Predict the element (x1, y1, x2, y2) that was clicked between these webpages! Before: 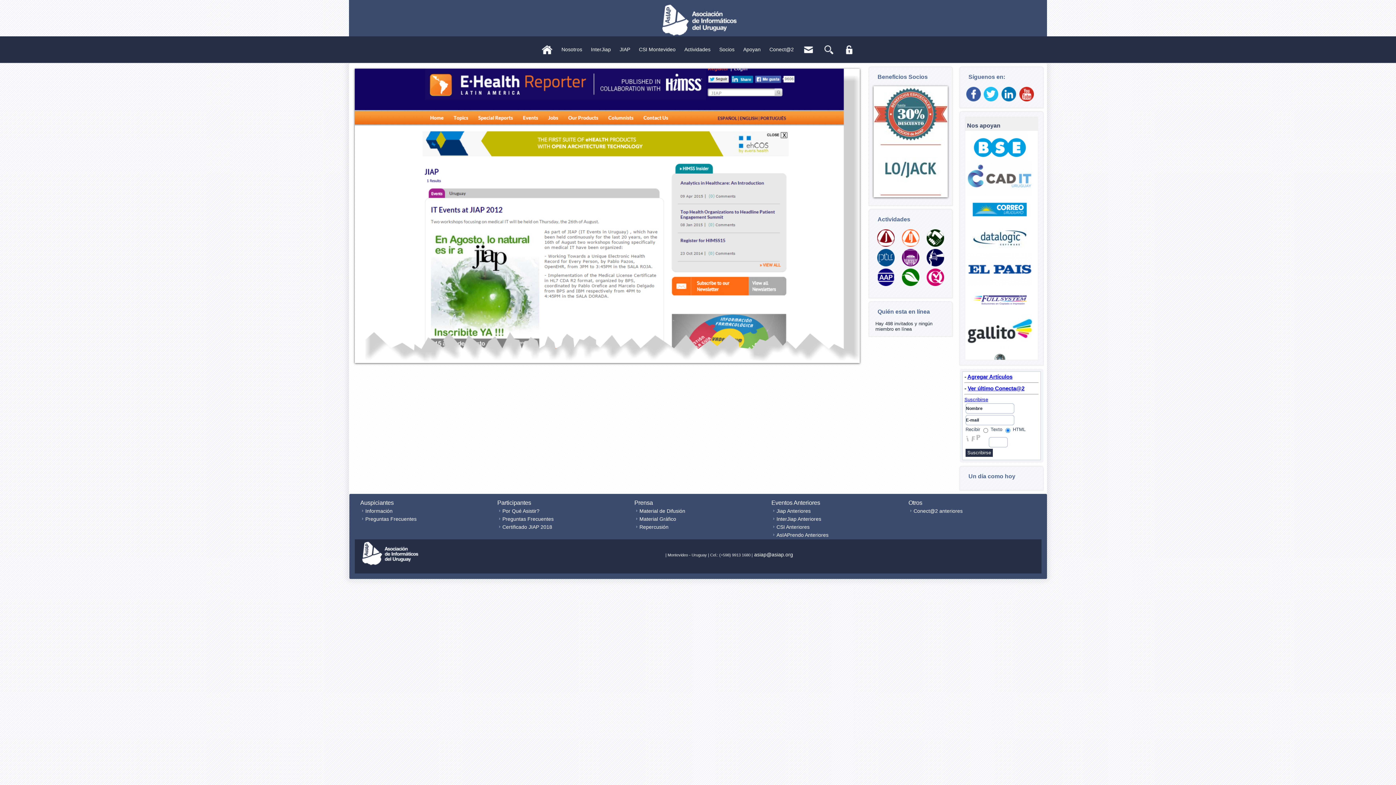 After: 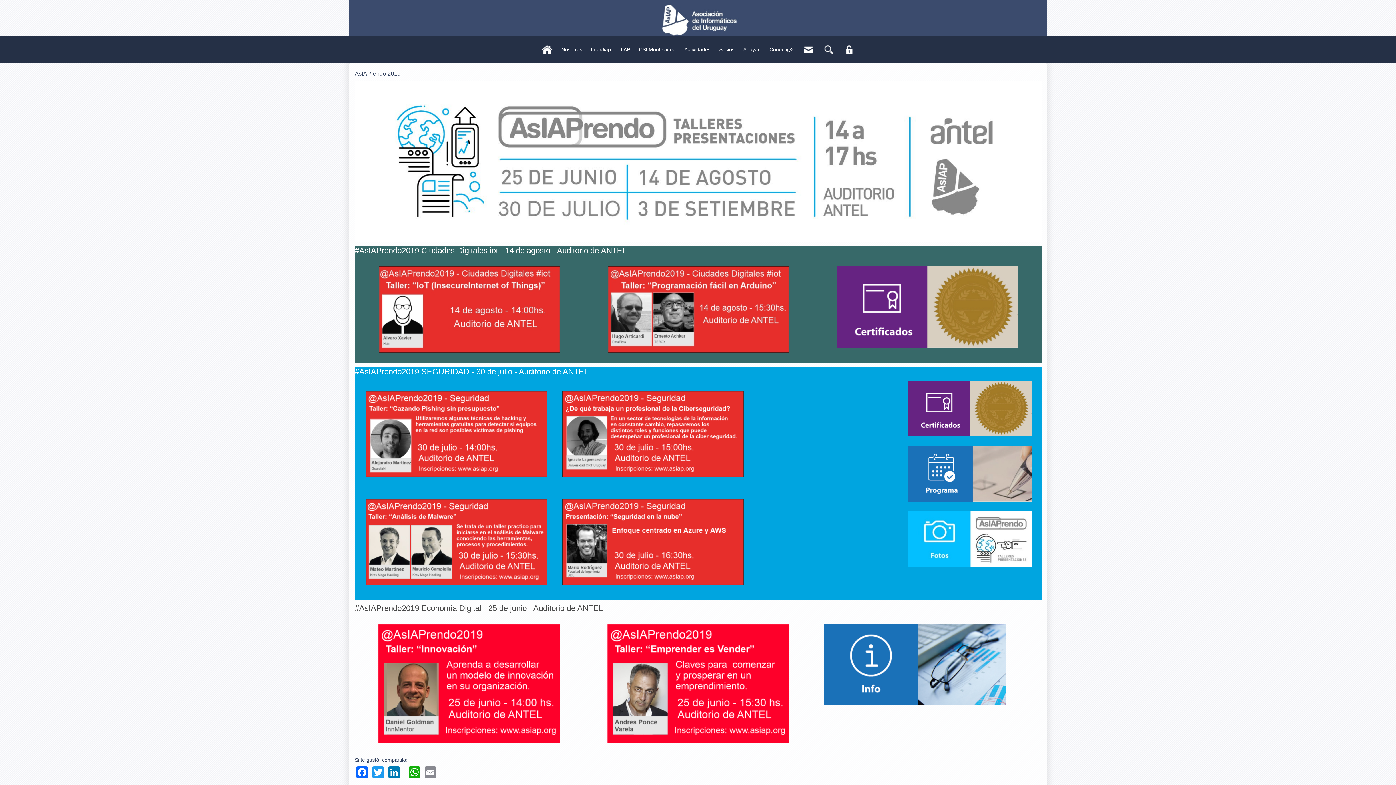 Action: label: AsIAPrendo Anteriores bbox: (776, 532, 828, 538)